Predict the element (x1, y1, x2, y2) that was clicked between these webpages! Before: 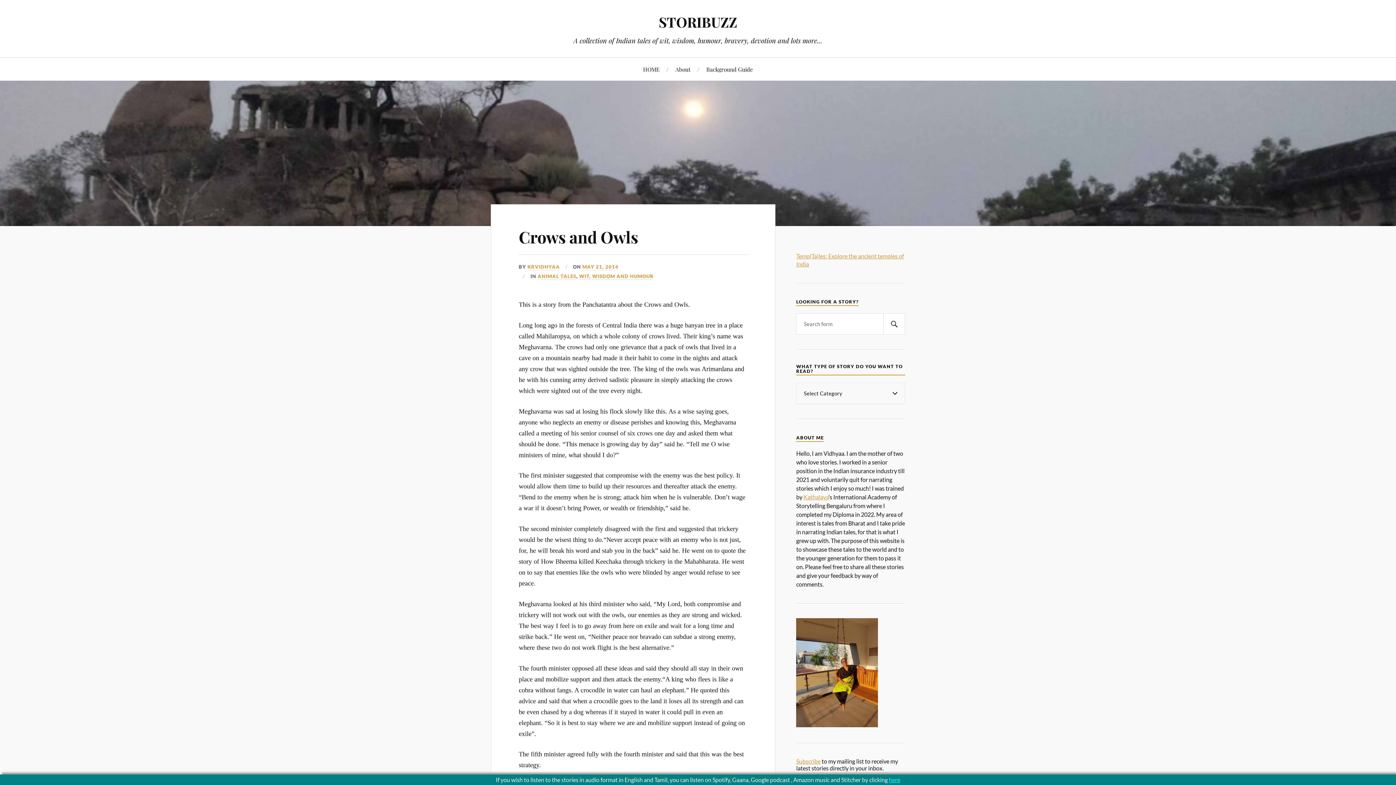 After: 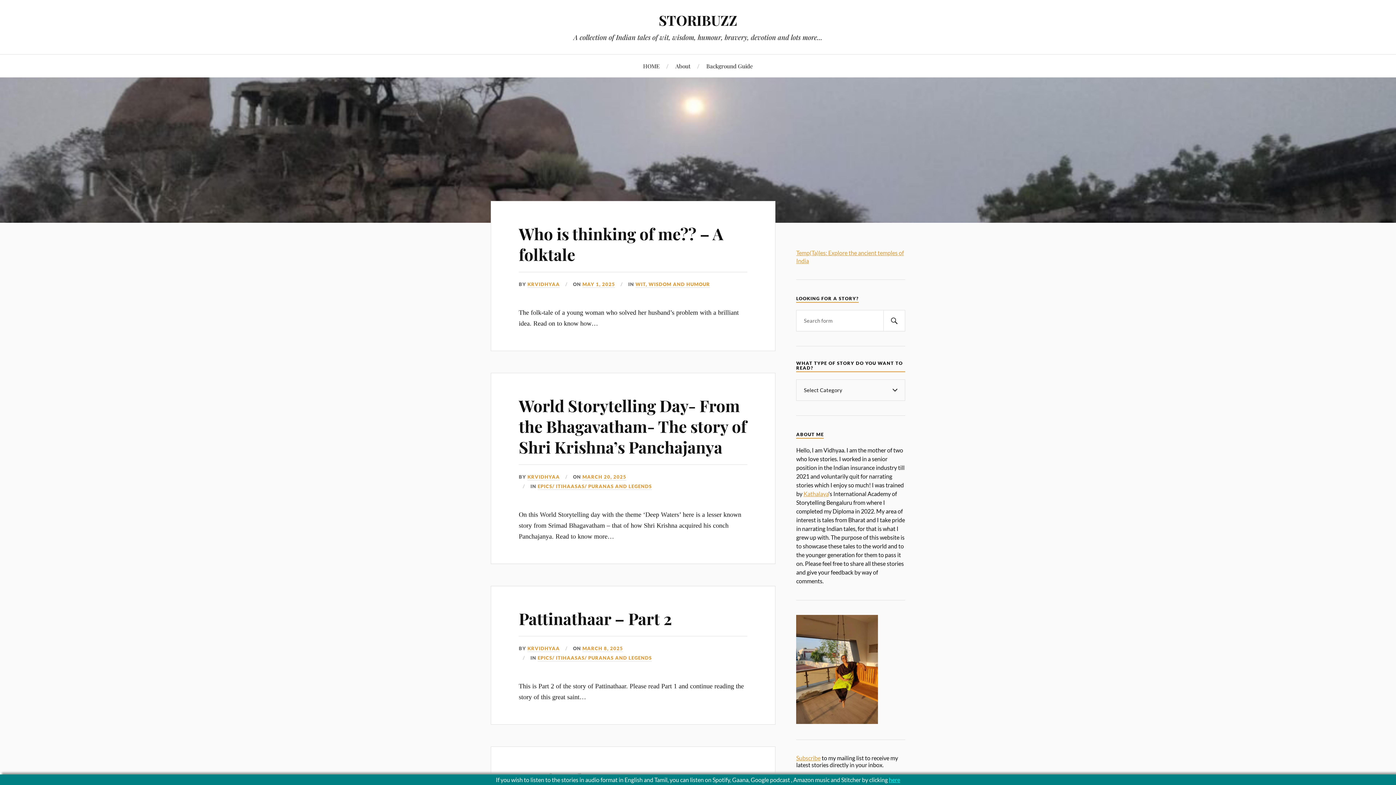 Action: label: STORIBUZZ bbox: (658, 12, 737, 31)